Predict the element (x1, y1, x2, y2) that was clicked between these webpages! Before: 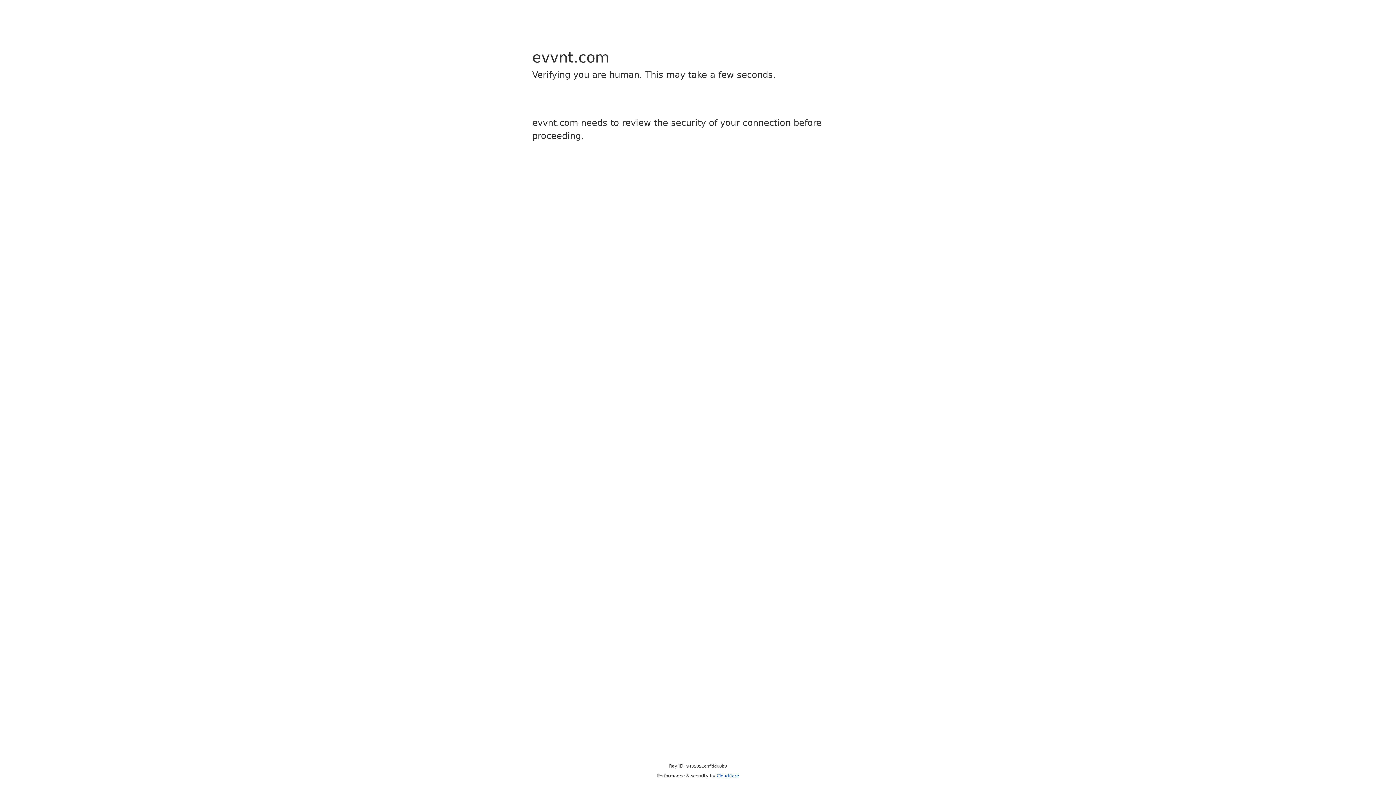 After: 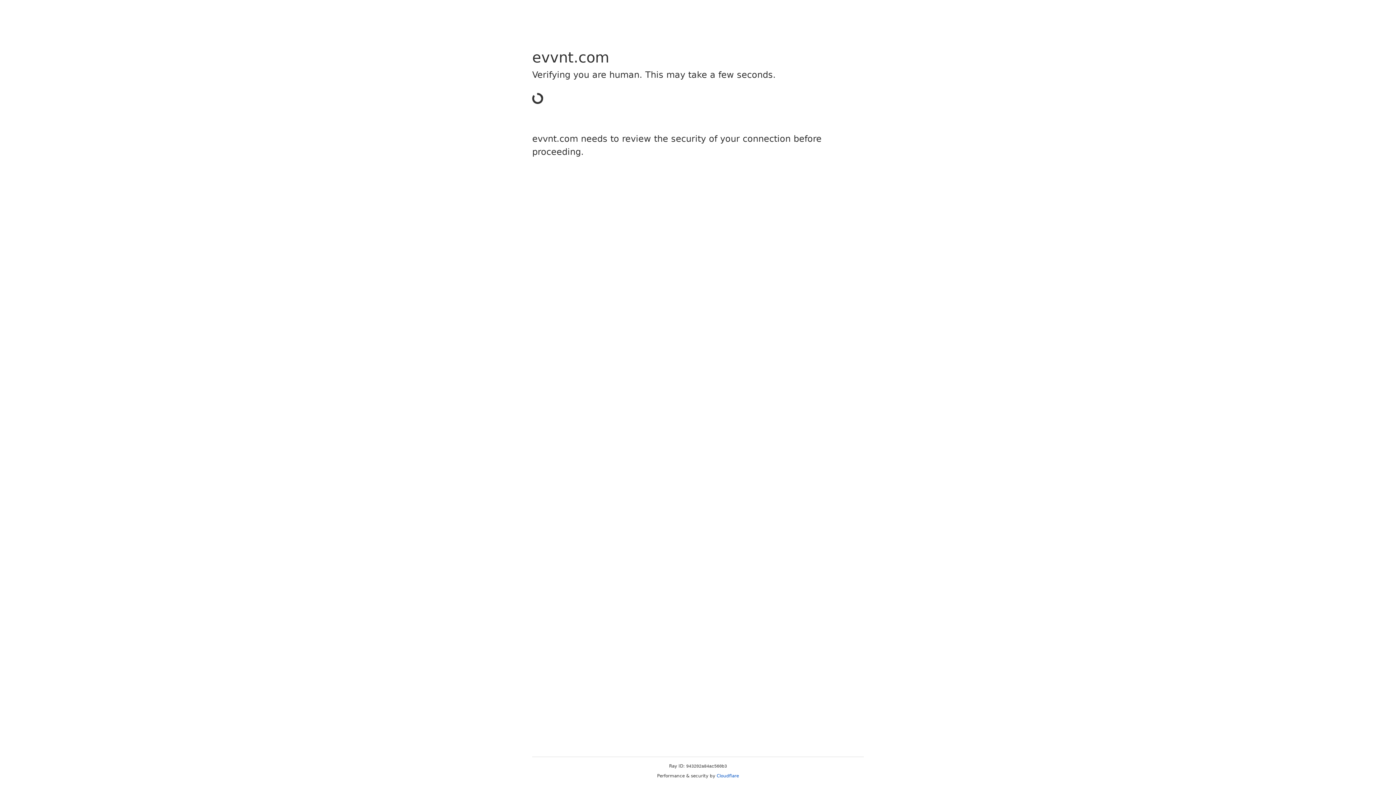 Action: bbox: (716, 773, 739, 778) label: Cloudflare